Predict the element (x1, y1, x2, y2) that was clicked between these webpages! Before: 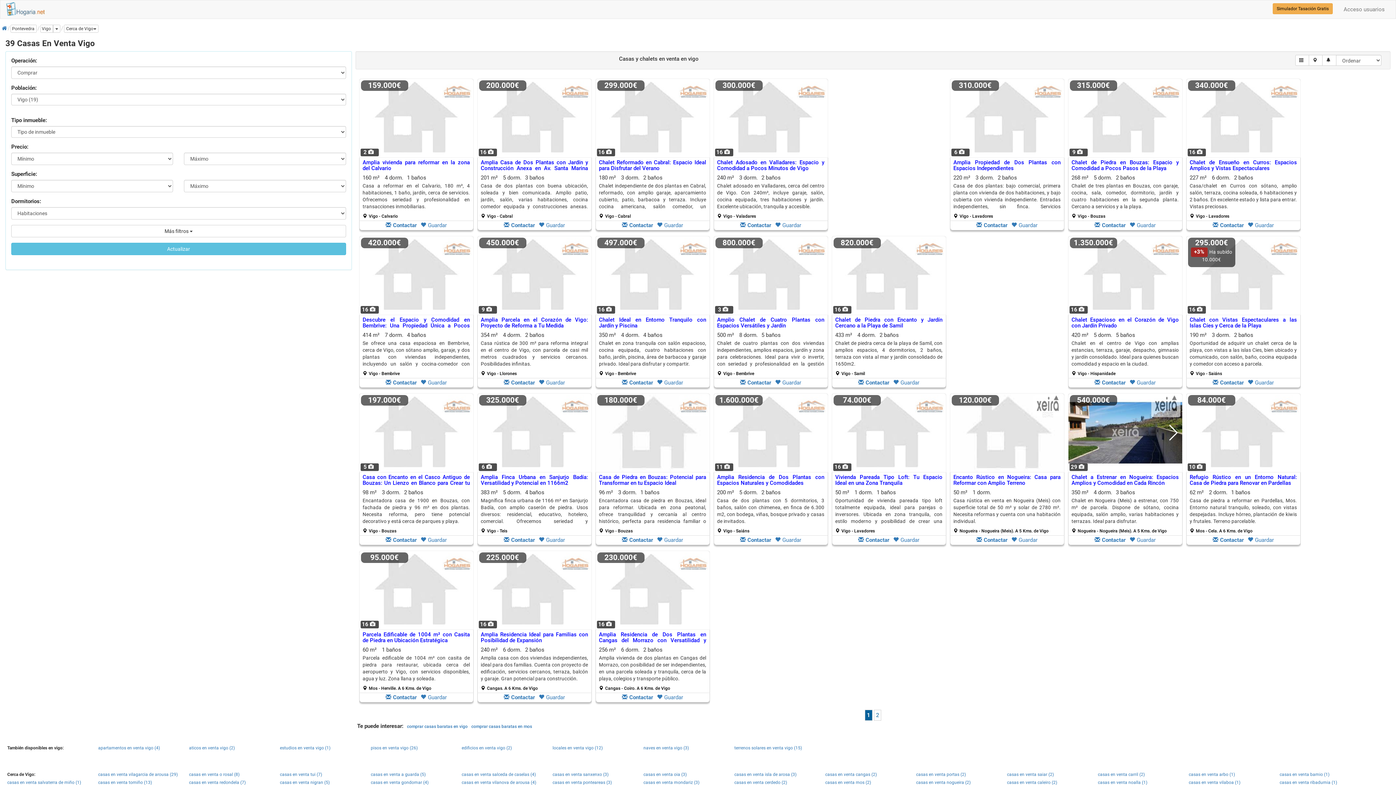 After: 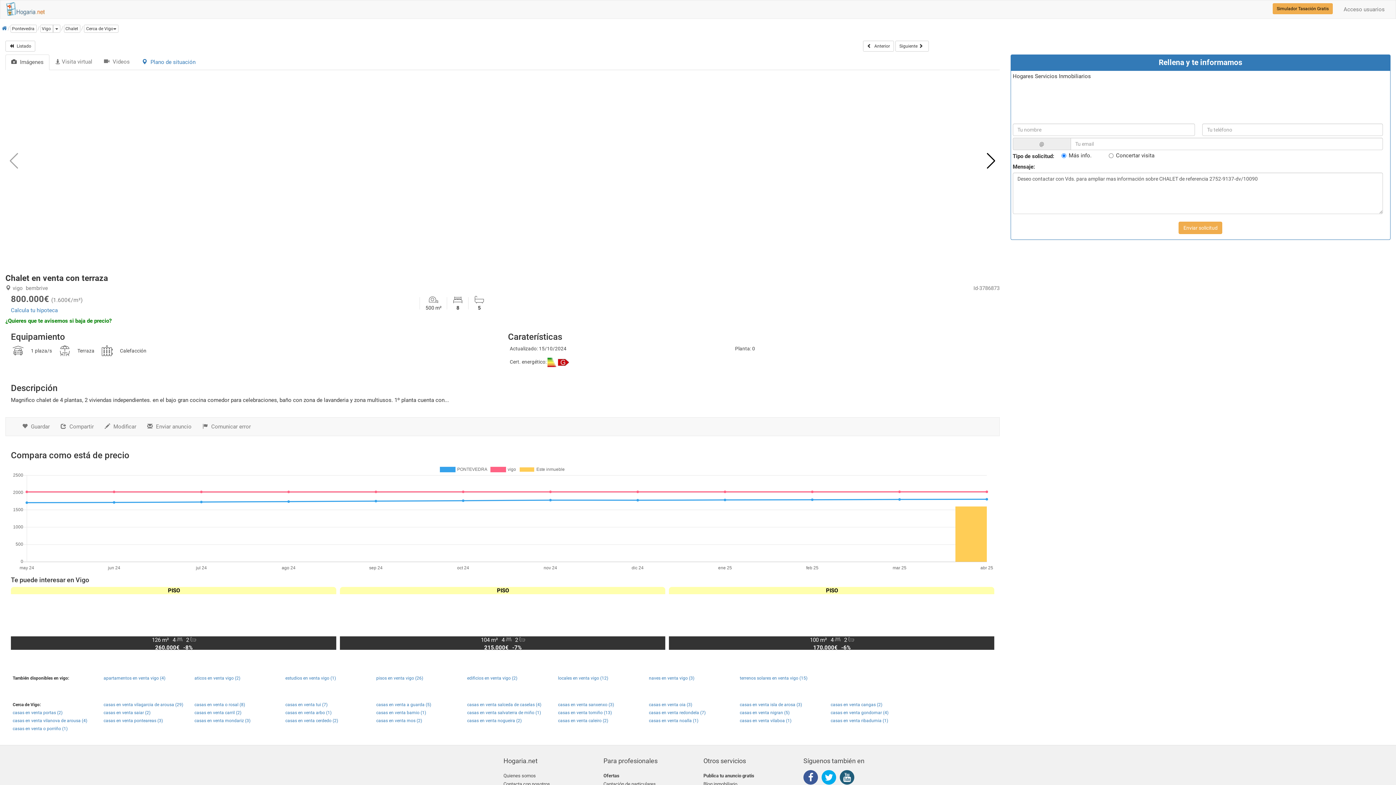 Action: label: Amplio Chalet de Cuatro Plantas con Espacios Versátiles y Jardín bbox: (717, 316, 824, 329)